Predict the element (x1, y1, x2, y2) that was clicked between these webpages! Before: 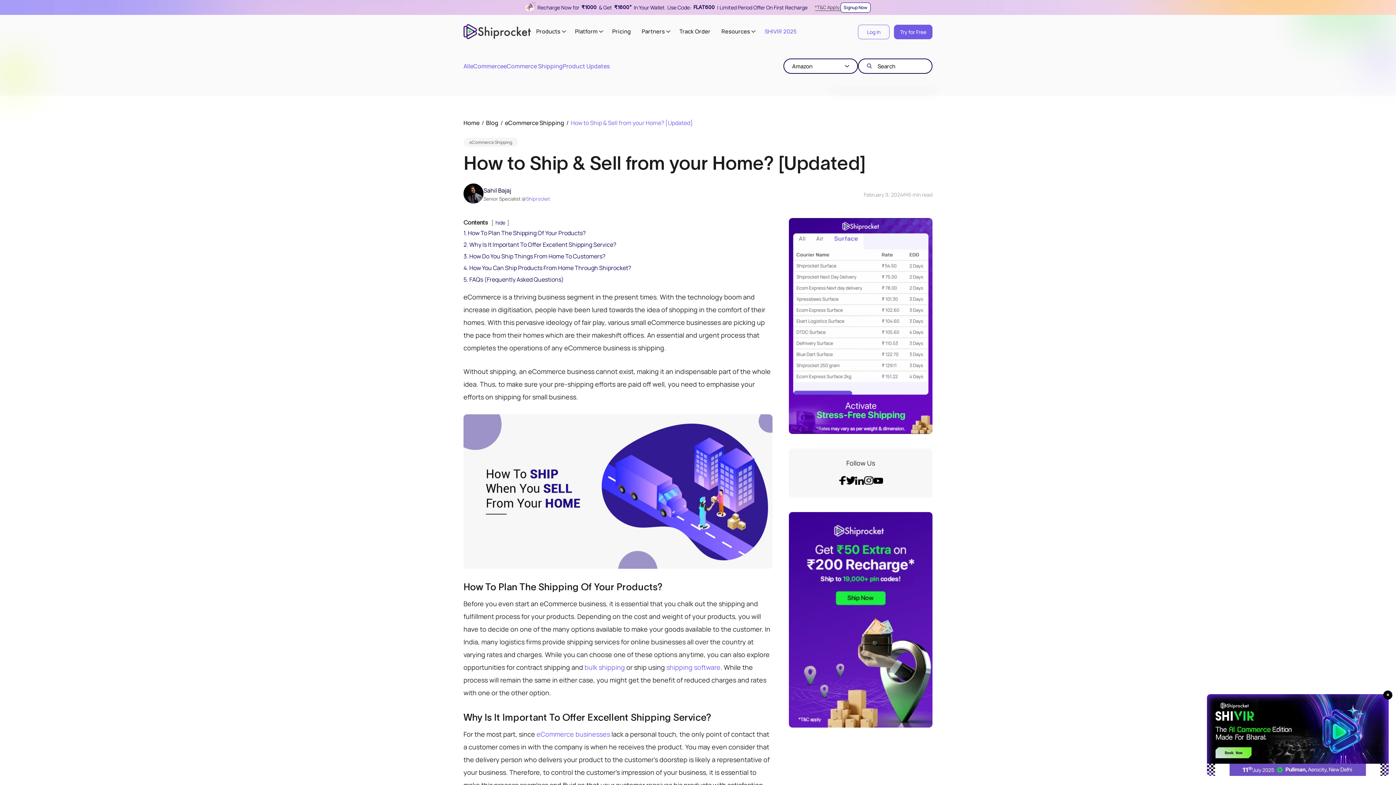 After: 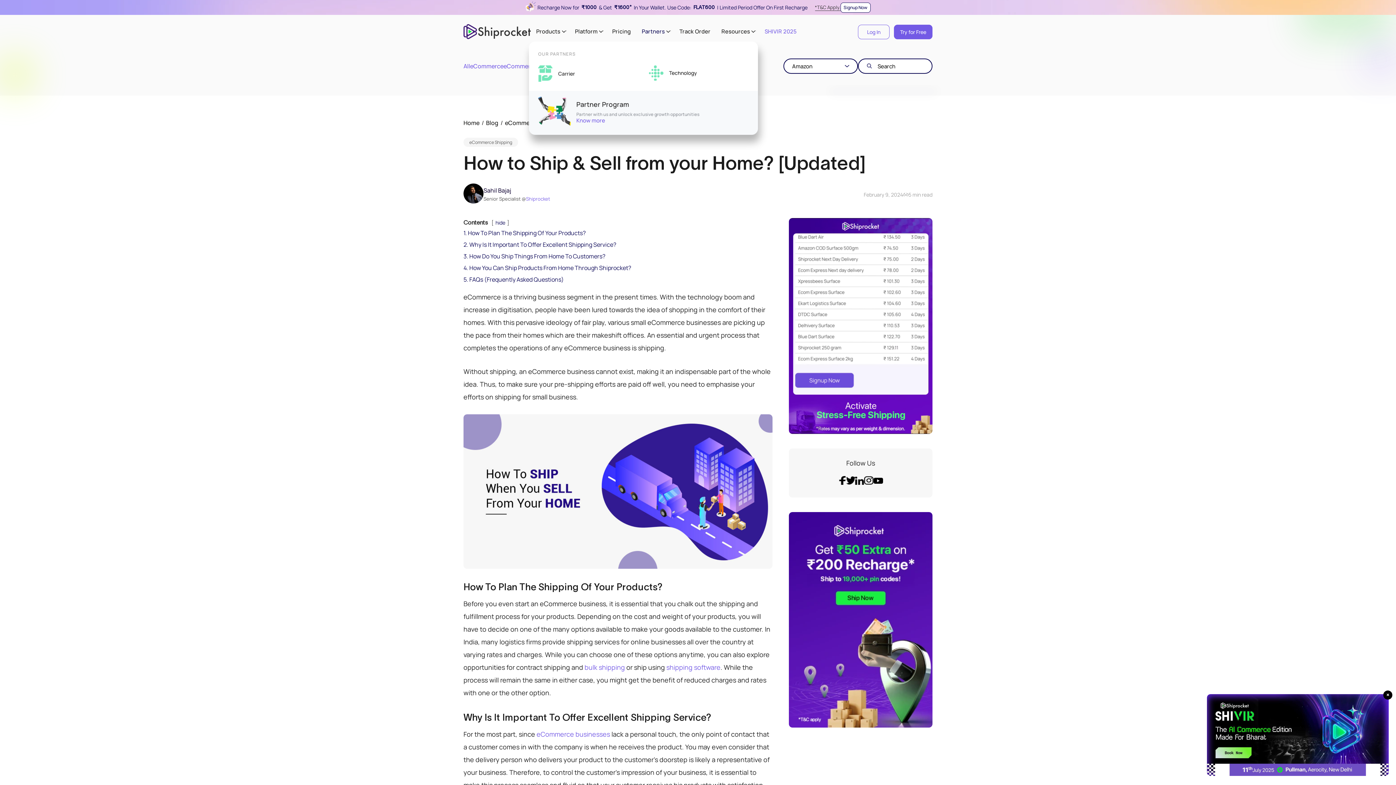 Action: bbox: (641, 28, 665, 35) label: Partners